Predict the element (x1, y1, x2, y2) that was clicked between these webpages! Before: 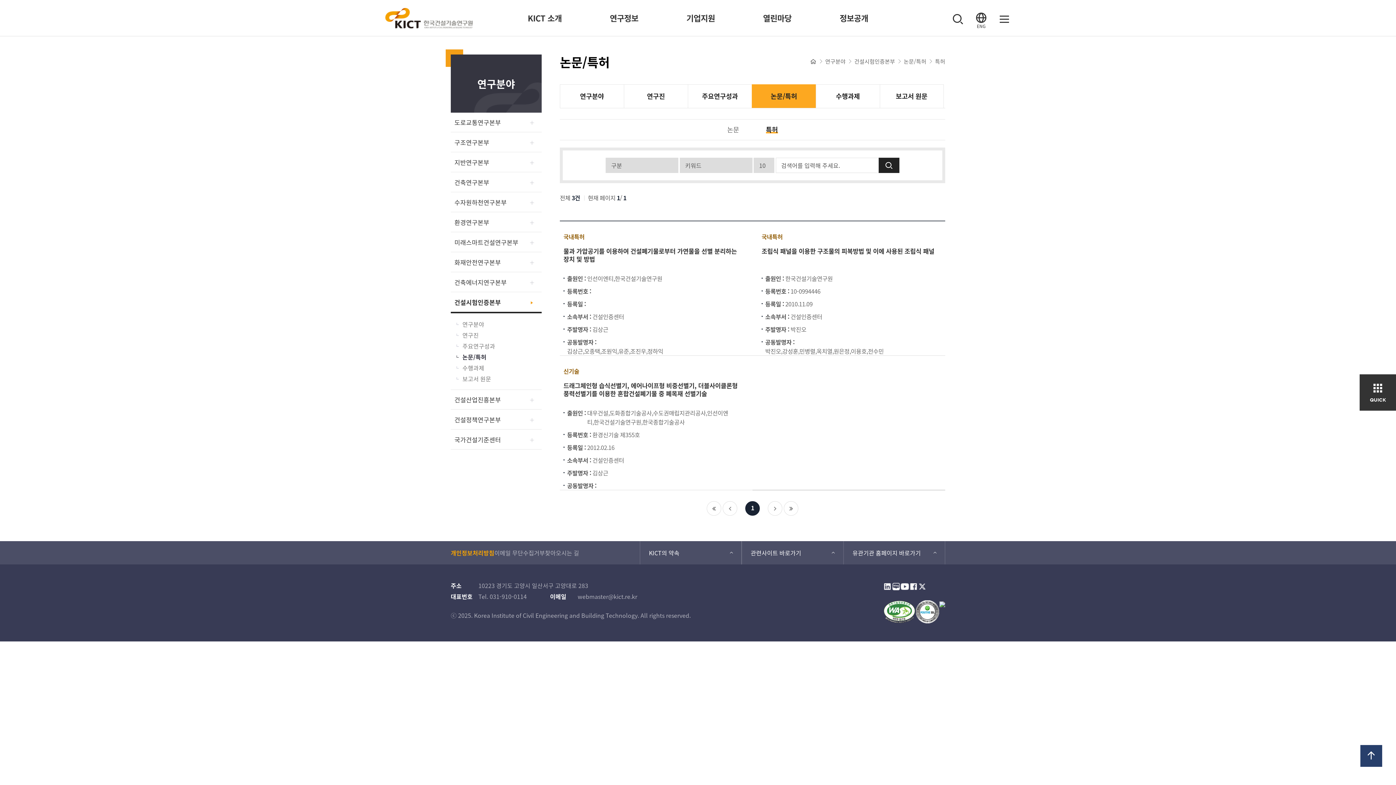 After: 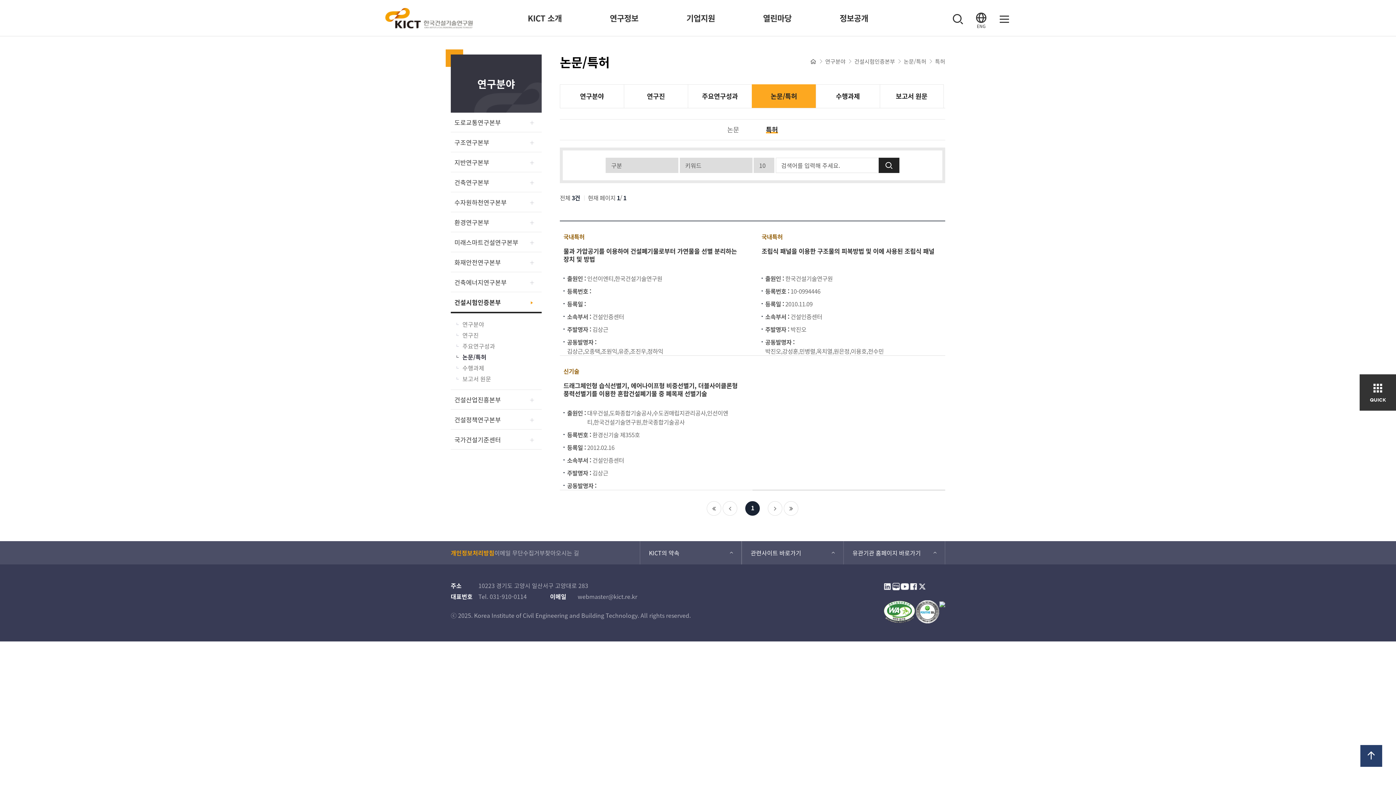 Action: bbox: (706, 501, 721, 516) label: 첫페이지